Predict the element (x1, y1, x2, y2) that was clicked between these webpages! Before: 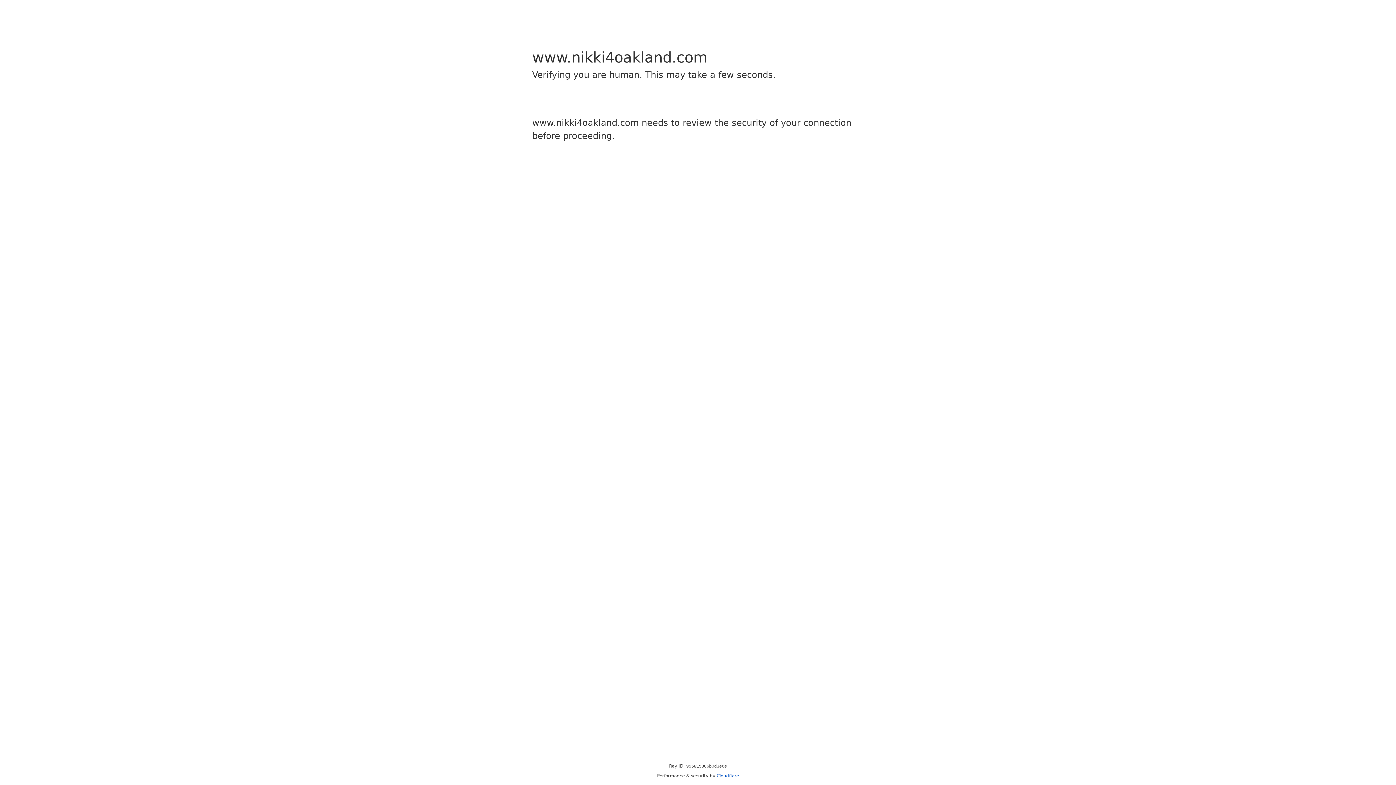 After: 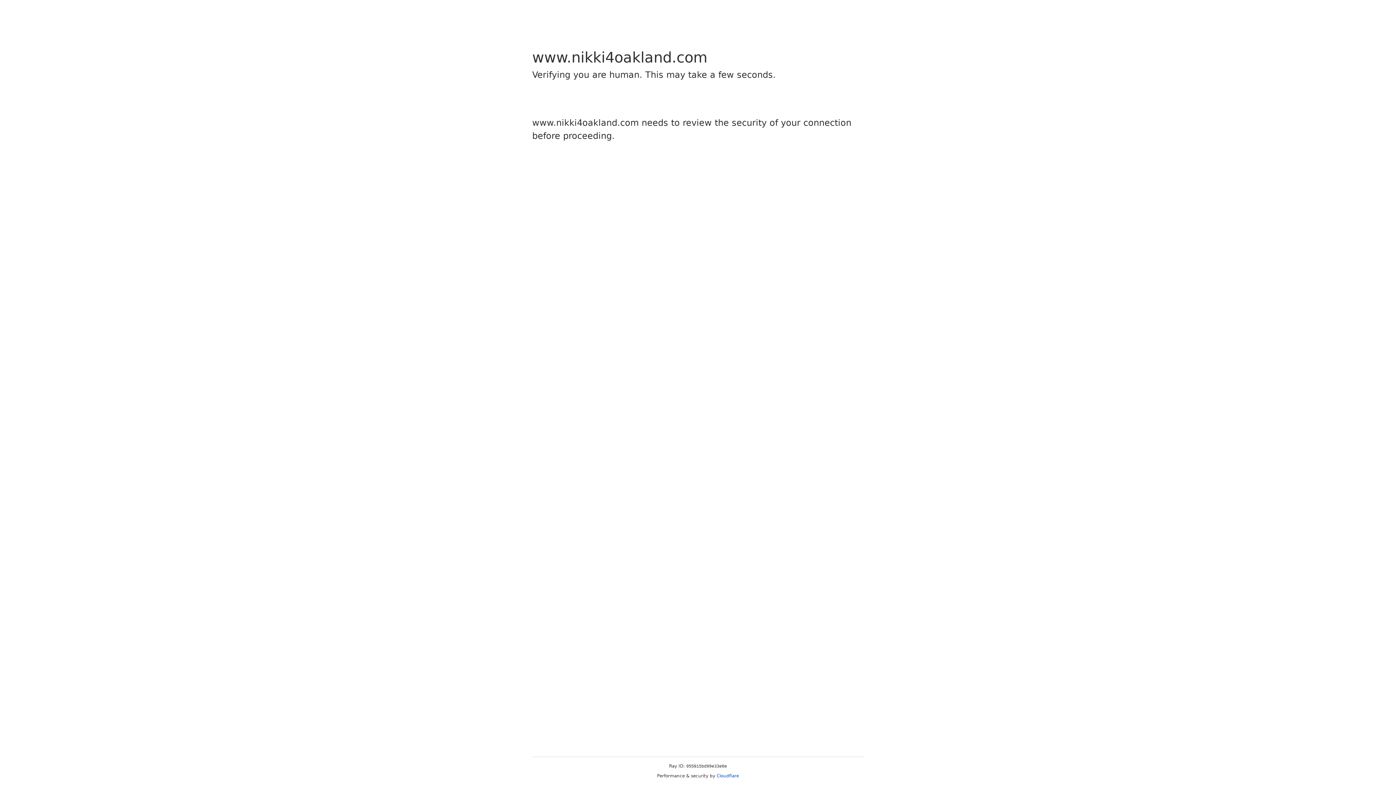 Action: bbox: (716, 773, 739, 778) label: Cloudflare